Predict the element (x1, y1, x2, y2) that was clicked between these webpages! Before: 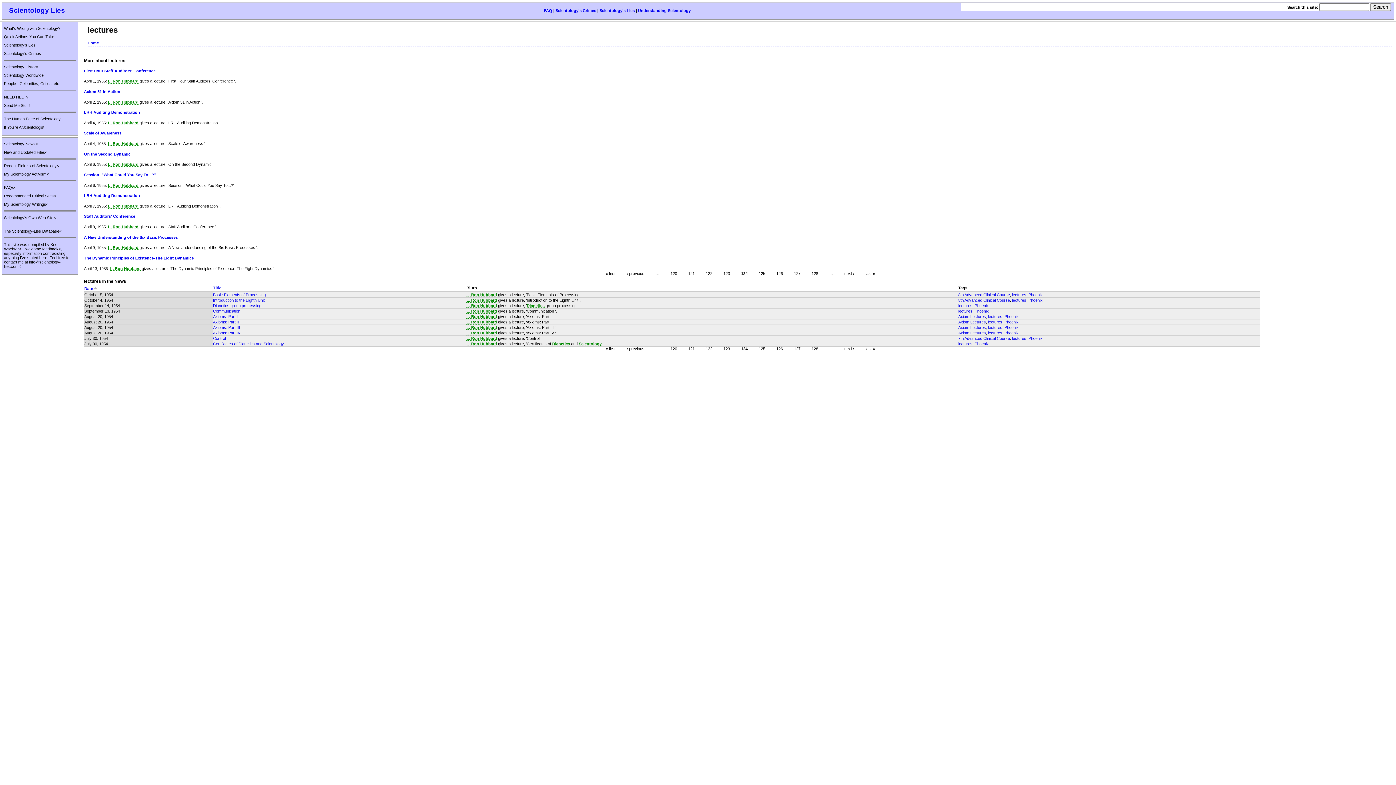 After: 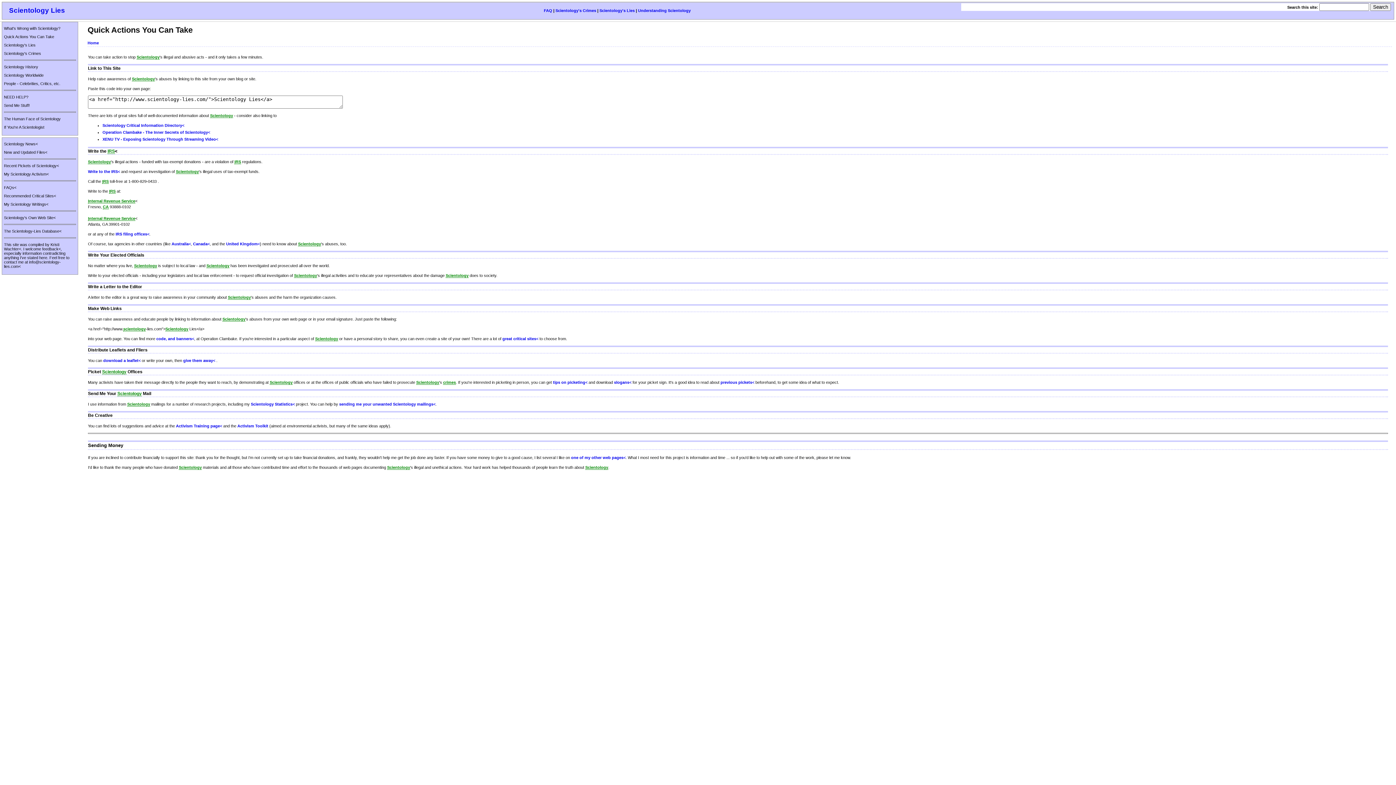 Action: bbox: (4, 34, 54, 38) label: Quick Actions You Can Take